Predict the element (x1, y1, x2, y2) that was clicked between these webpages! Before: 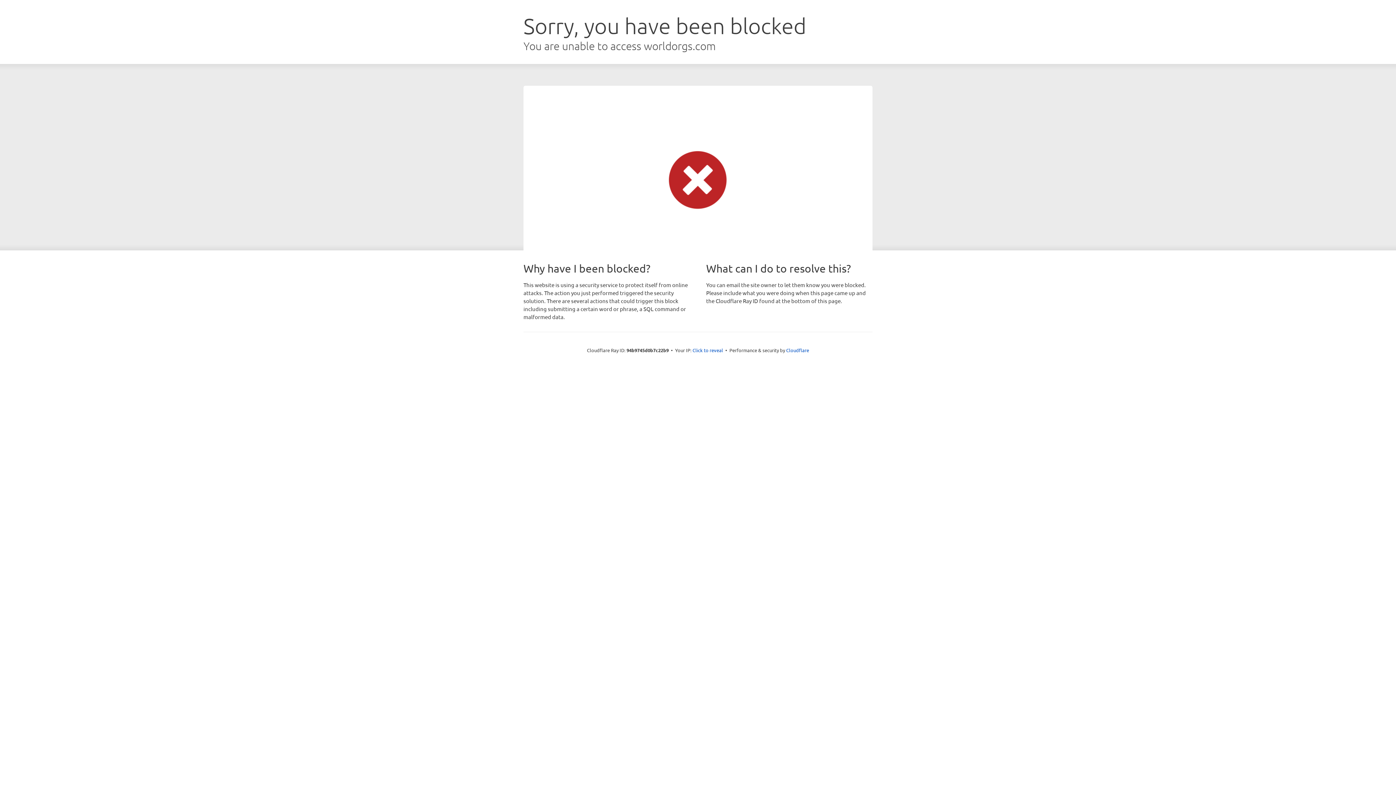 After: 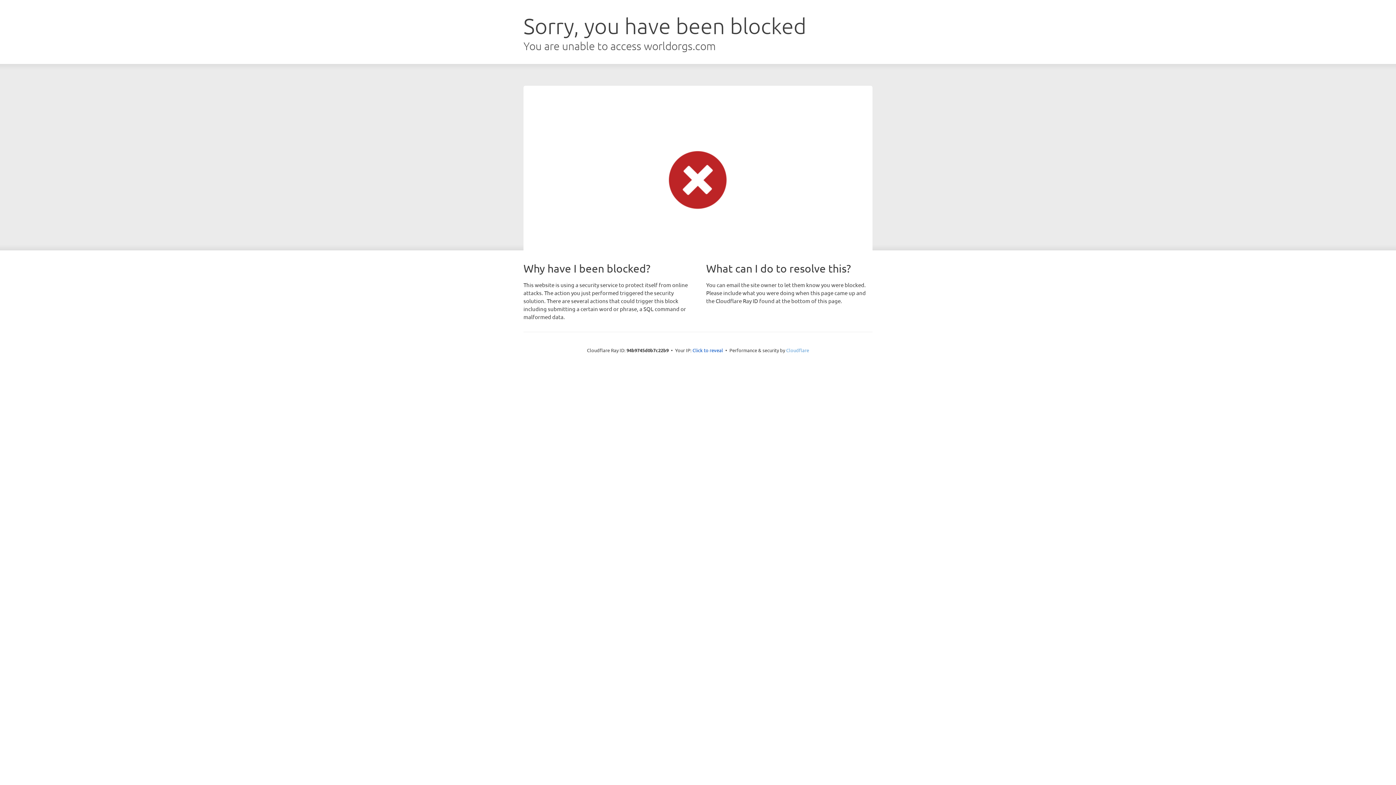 Action: label: Cloudflare bbox: (786, 347, 809, 353)